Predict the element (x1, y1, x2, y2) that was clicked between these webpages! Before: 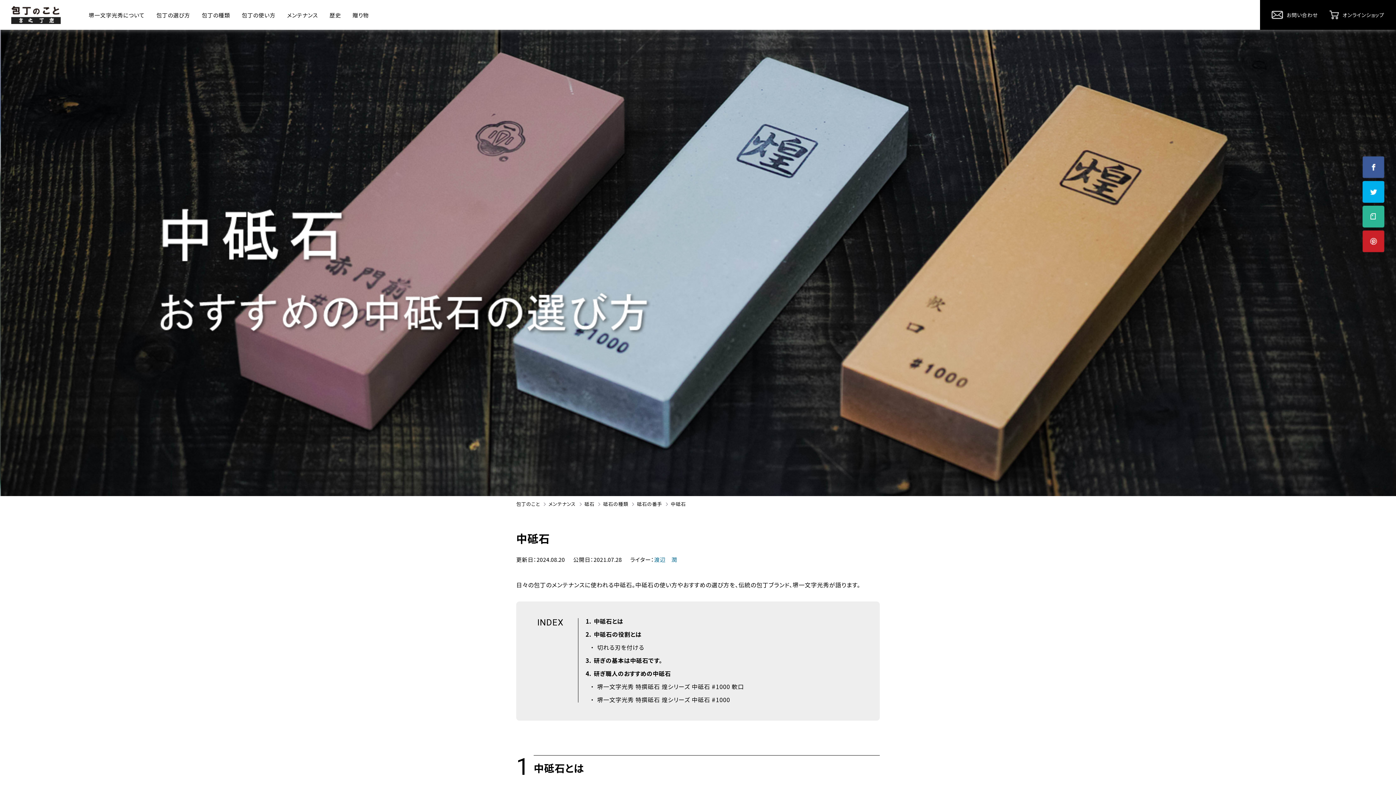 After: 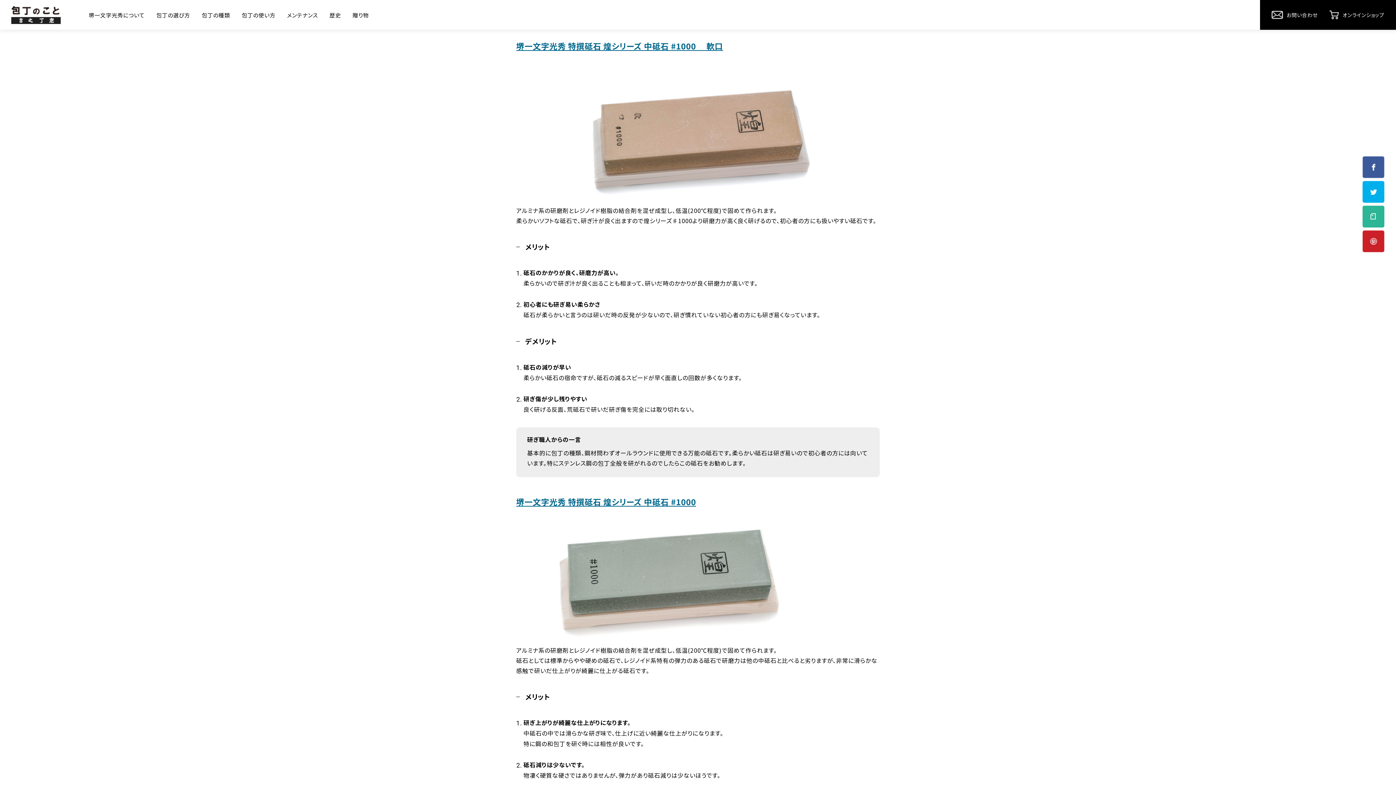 Action: bbox: (585, 669, 671, 678) label: 4 研ぎ職人のおすすめの中砥石